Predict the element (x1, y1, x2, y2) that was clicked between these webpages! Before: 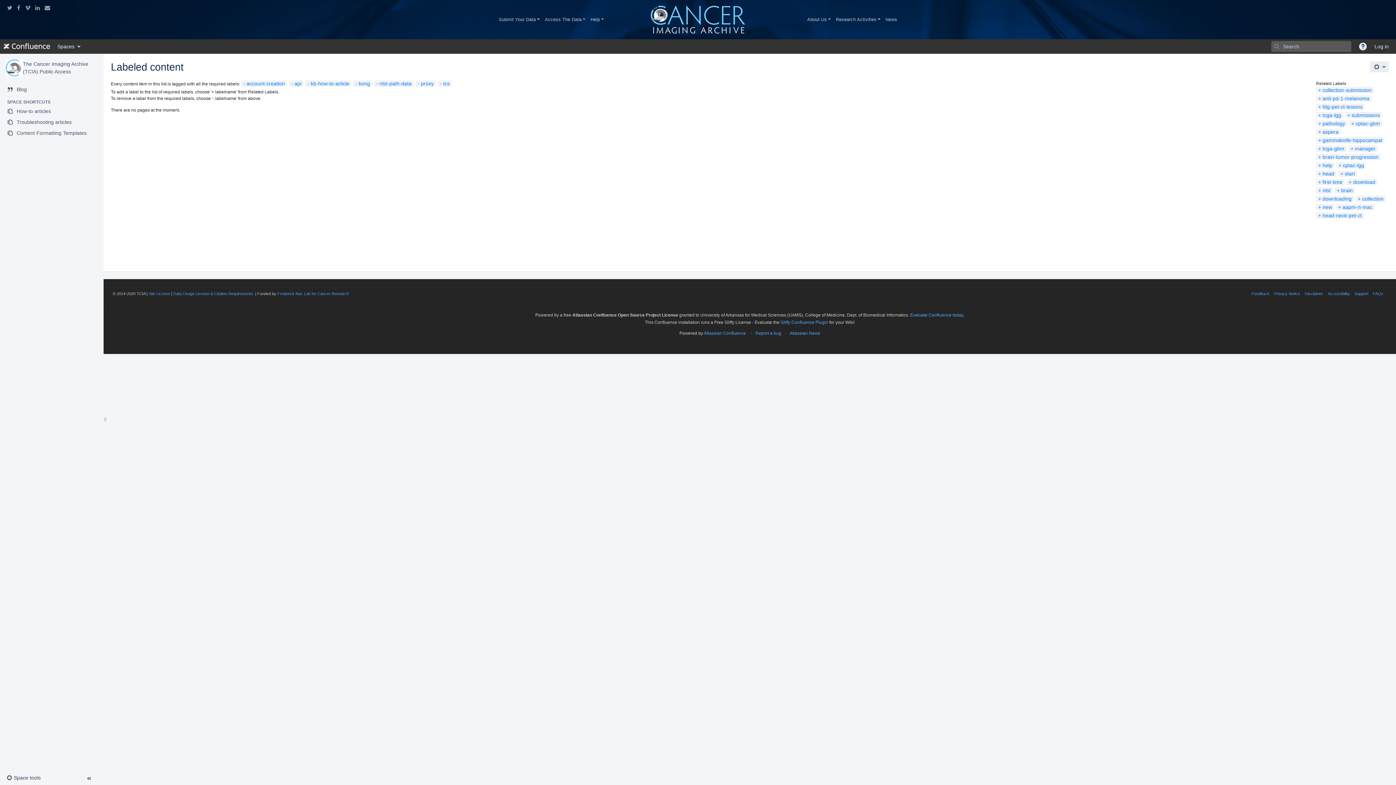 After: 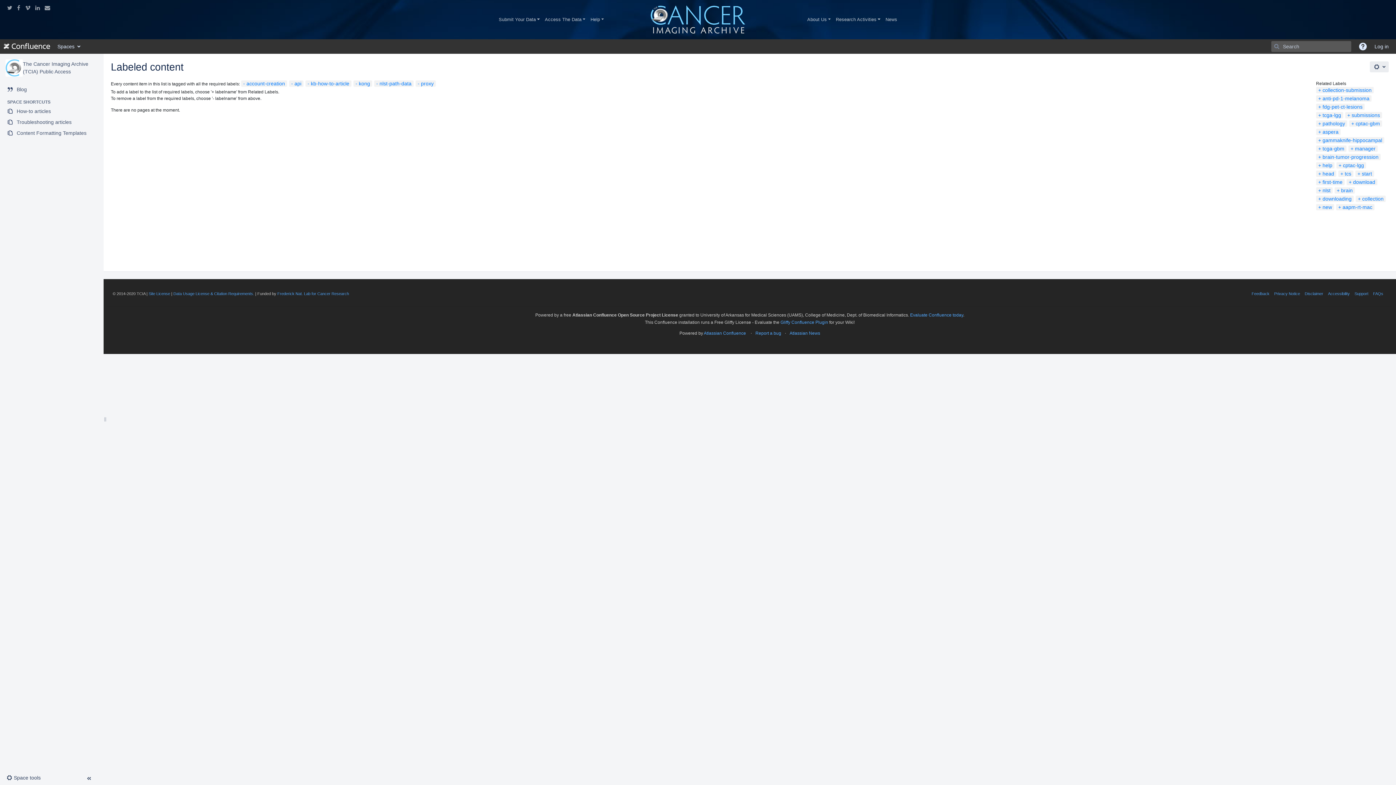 Action: bbox: (440, 80, 449, 86) label: tcs